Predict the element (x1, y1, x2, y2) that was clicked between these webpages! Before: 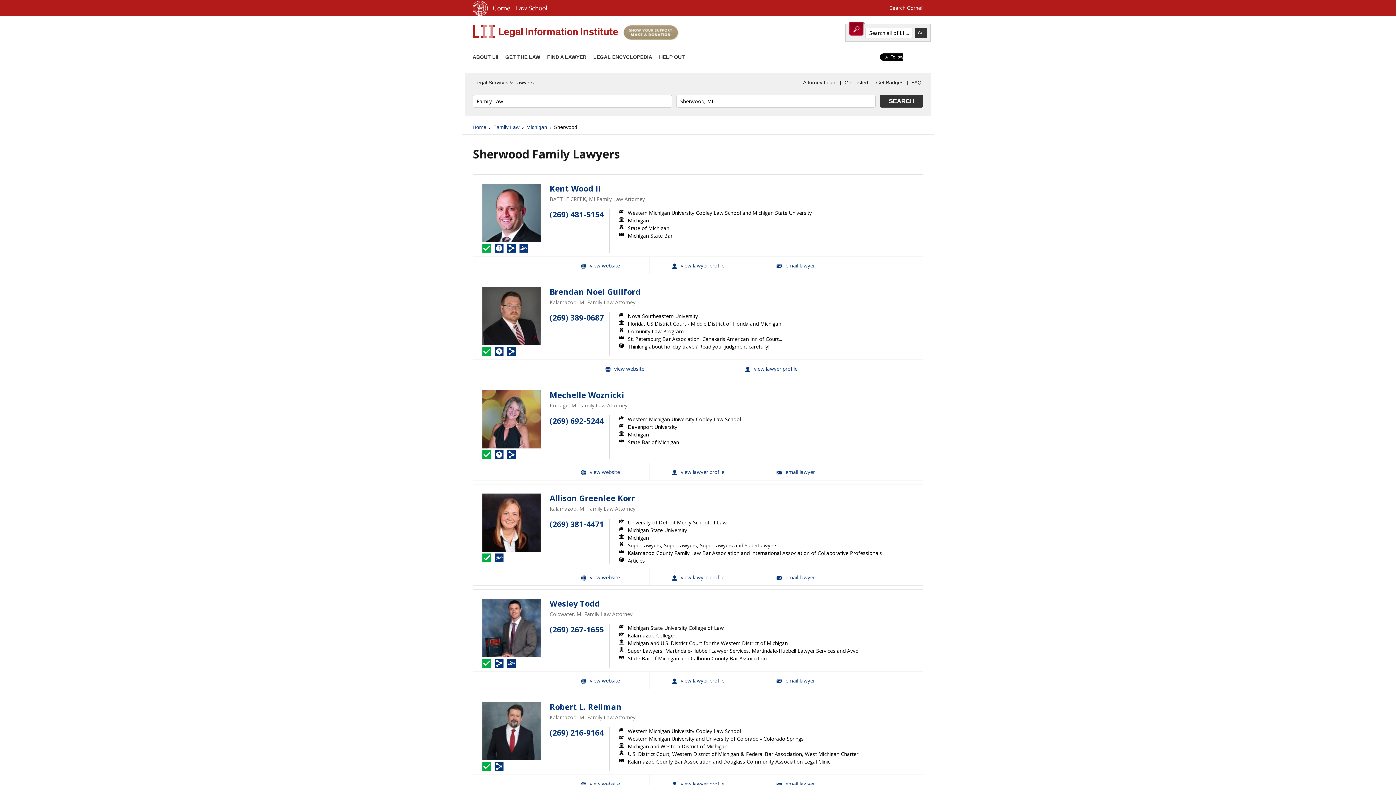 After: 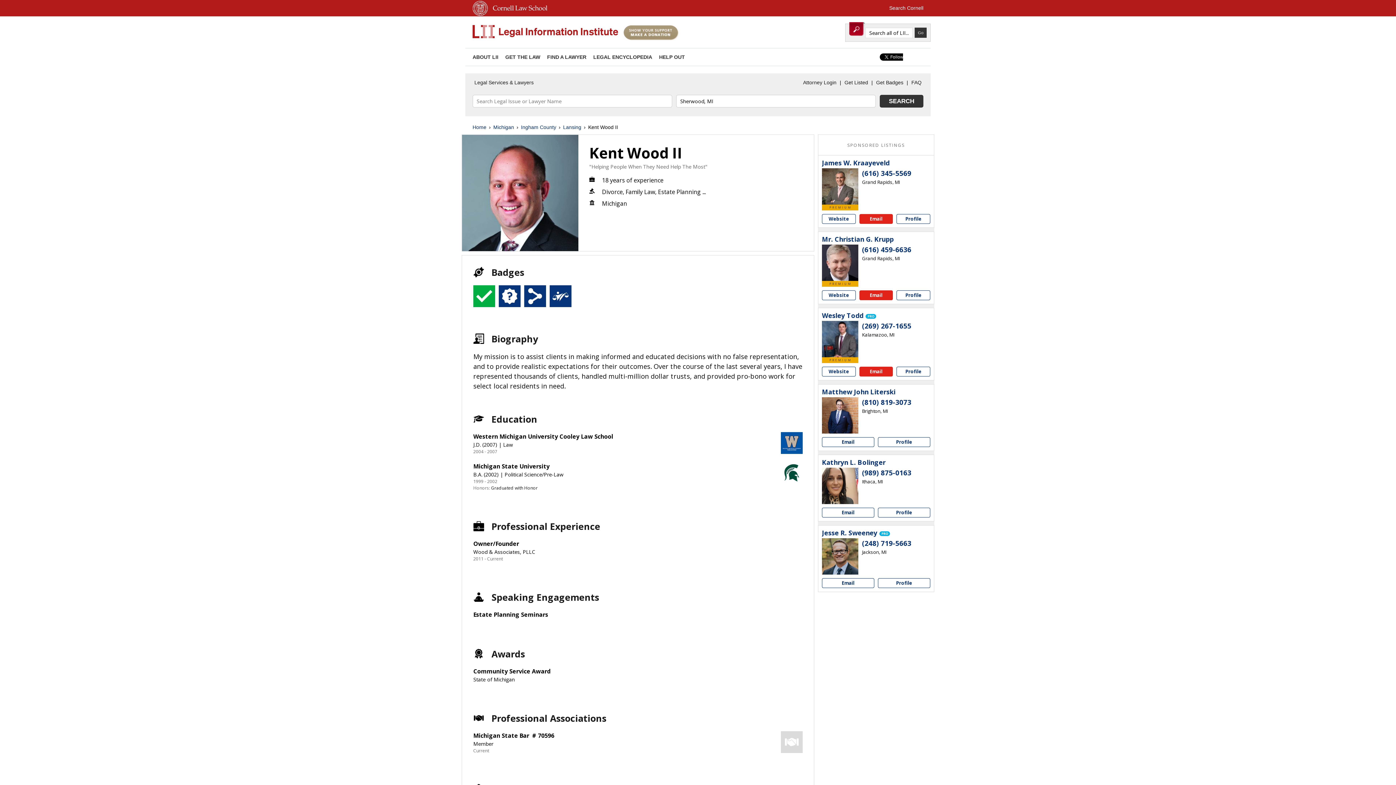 Action: bbox: (482, 184, 540, 242)